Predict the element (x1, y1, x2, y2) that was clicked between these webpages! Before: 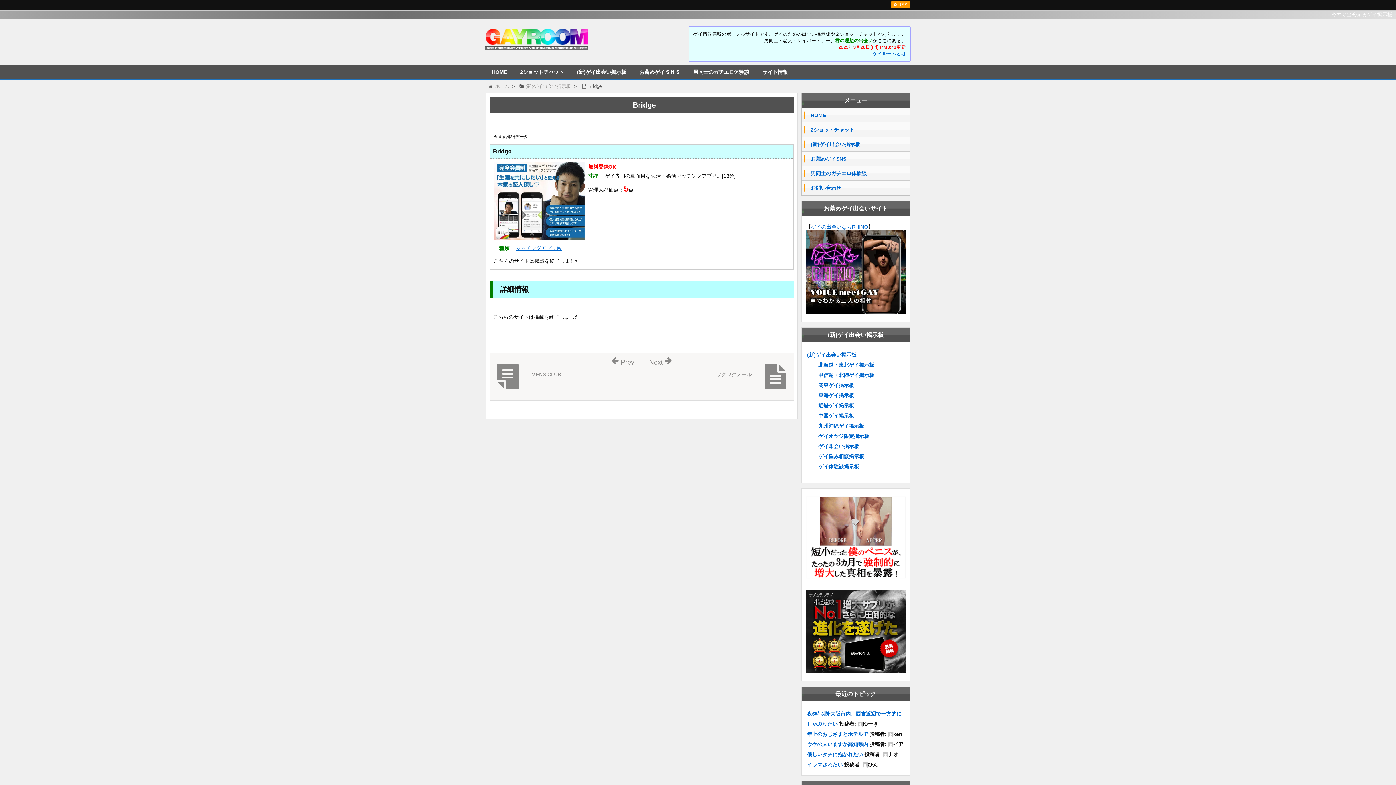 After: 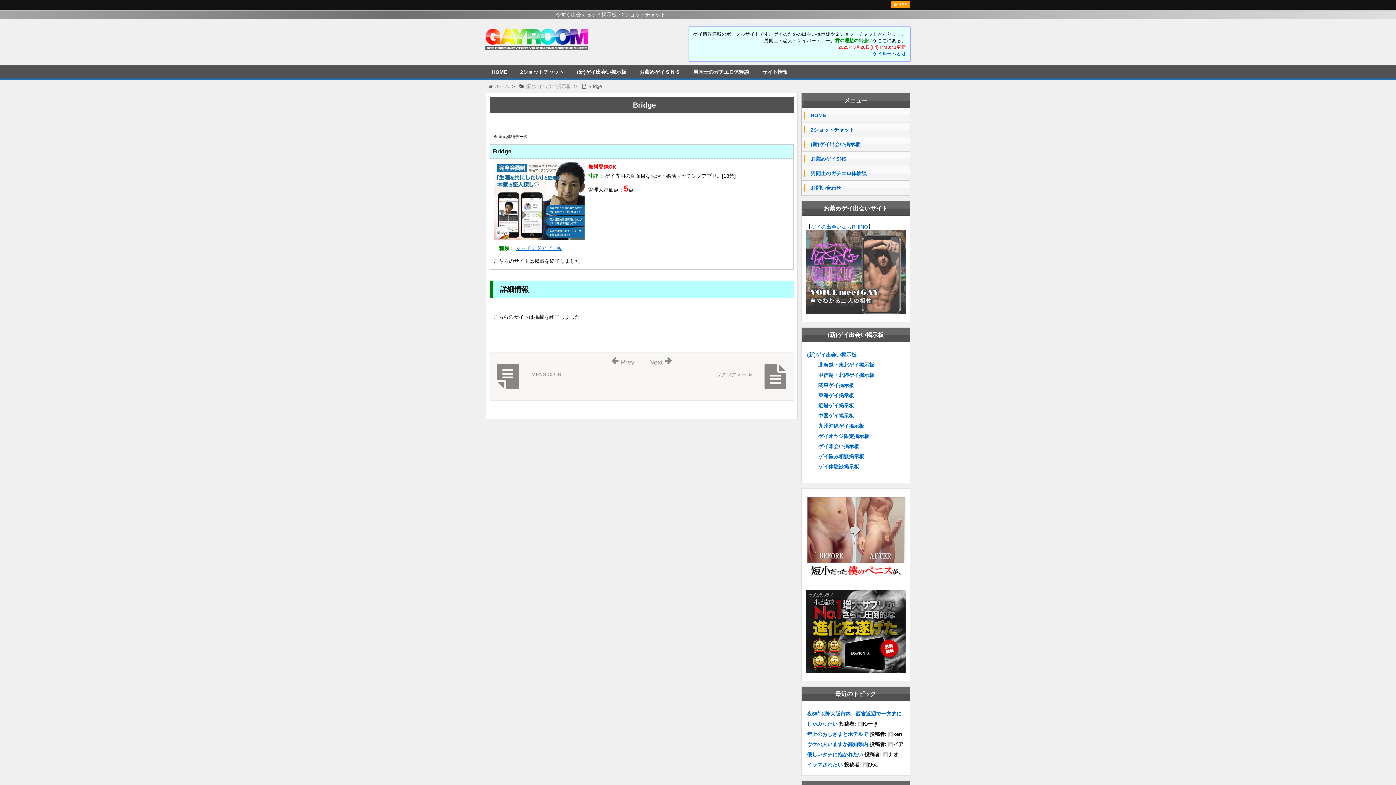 Action: bbox: (806, 268, 905, 274)